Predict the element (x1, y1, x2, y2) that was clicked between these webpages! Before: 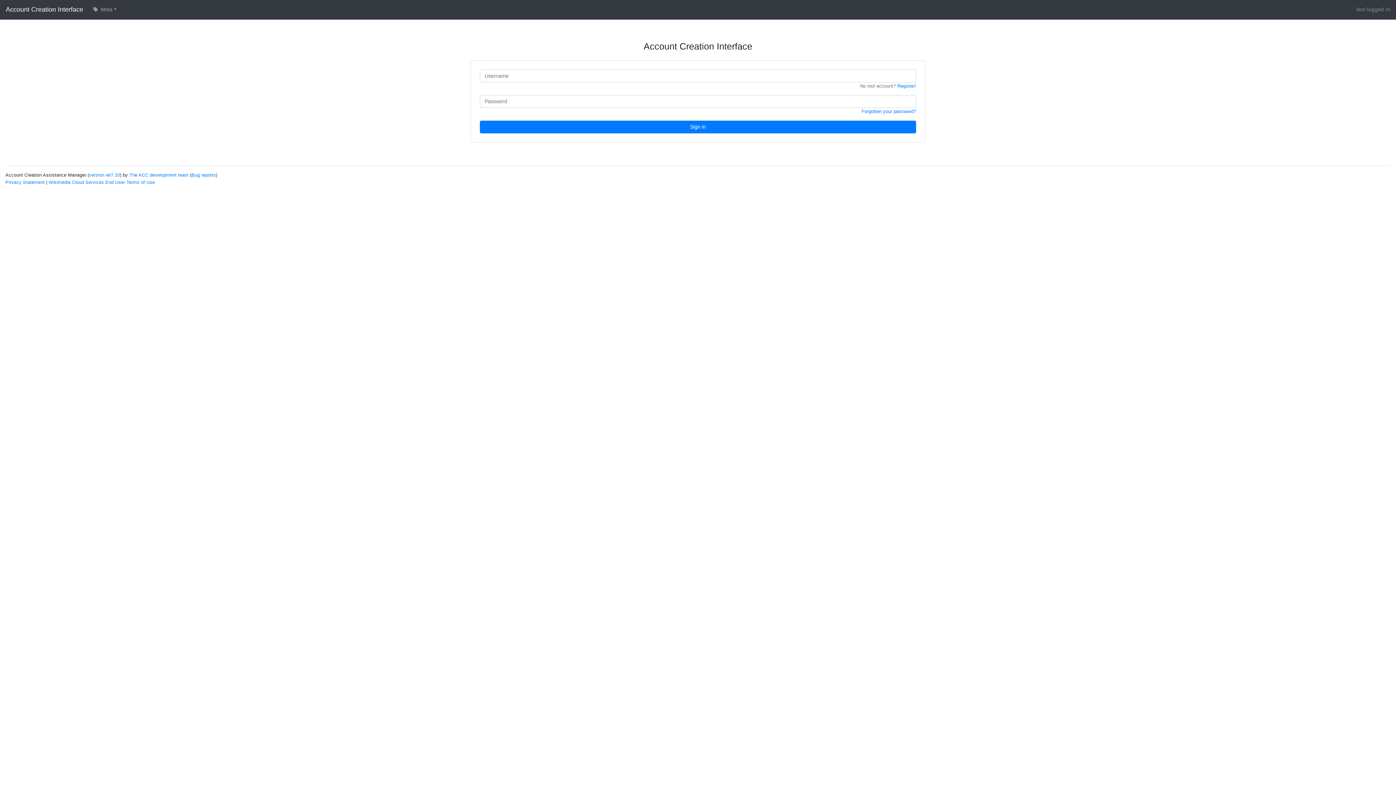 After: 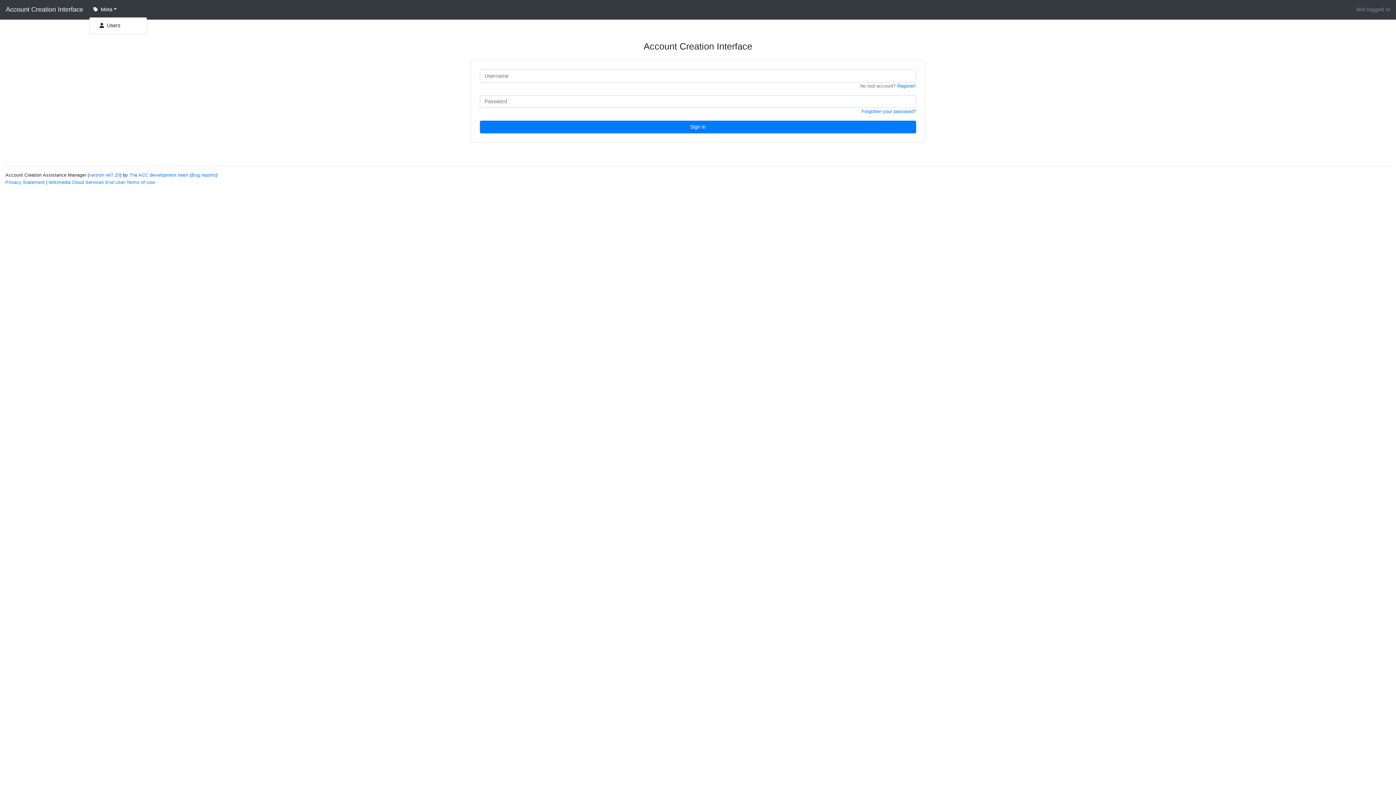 Action: label:  Meta bbox: (89, 3, 119, 16)